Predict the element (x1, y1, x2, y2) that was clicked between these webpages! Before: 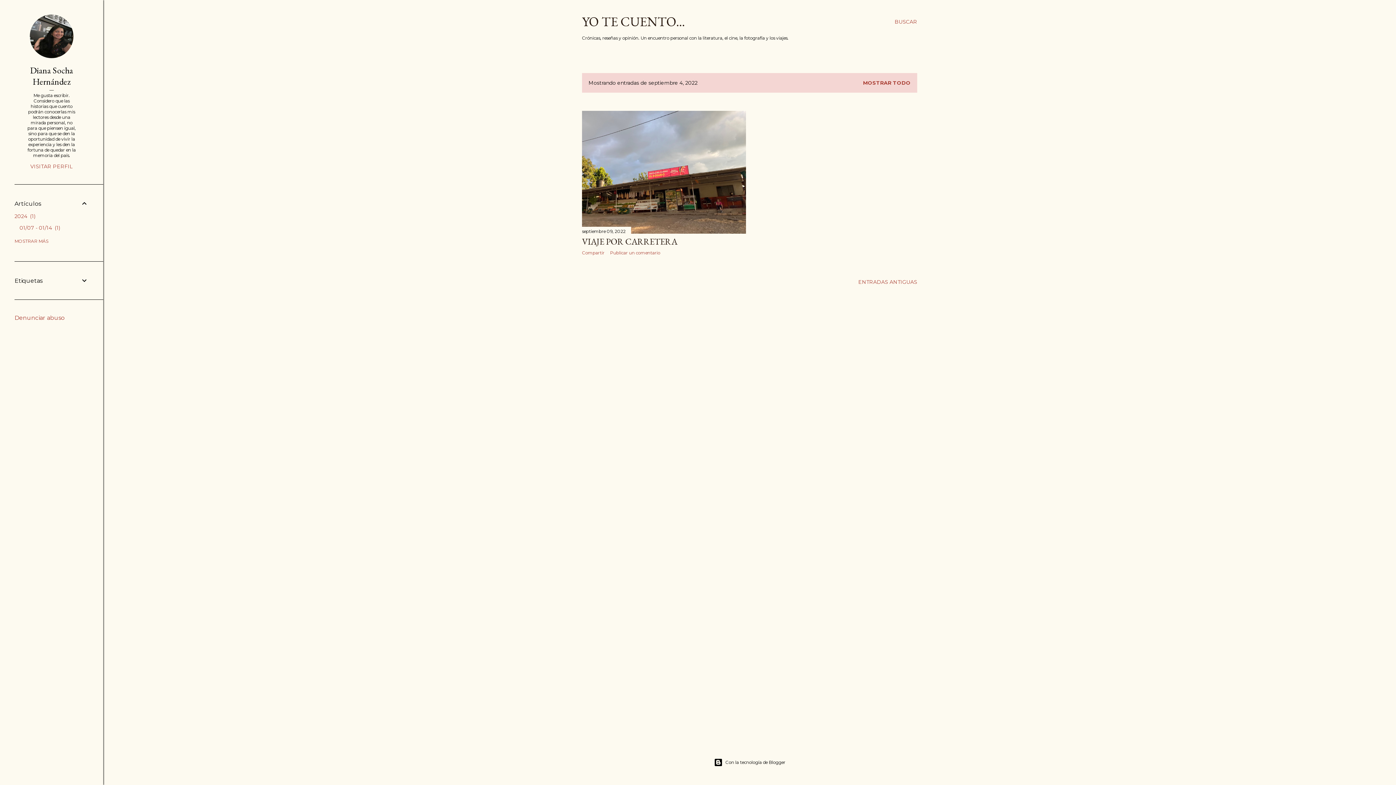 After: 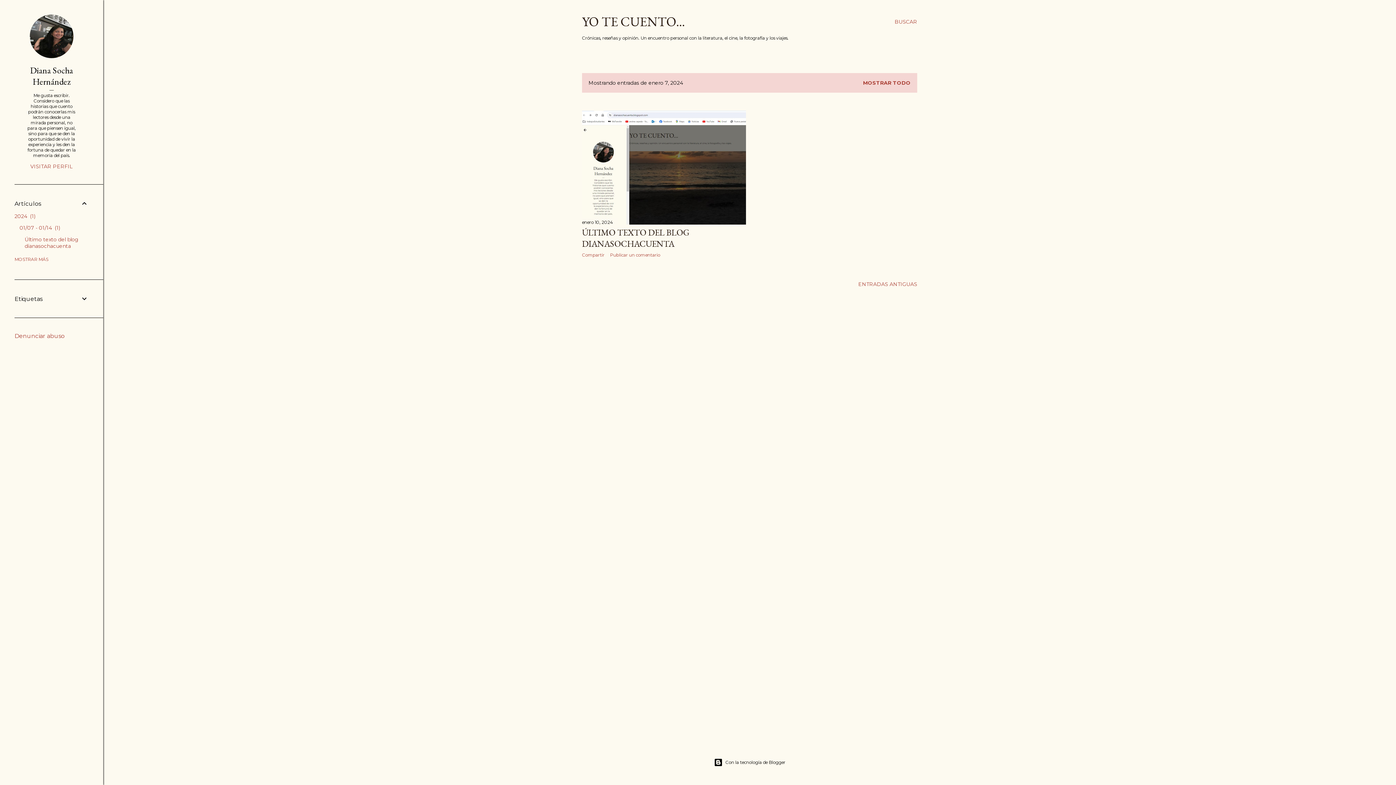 Action: label: 01/07 - 01/14 1 bbox: (19, 224, 60, 231)